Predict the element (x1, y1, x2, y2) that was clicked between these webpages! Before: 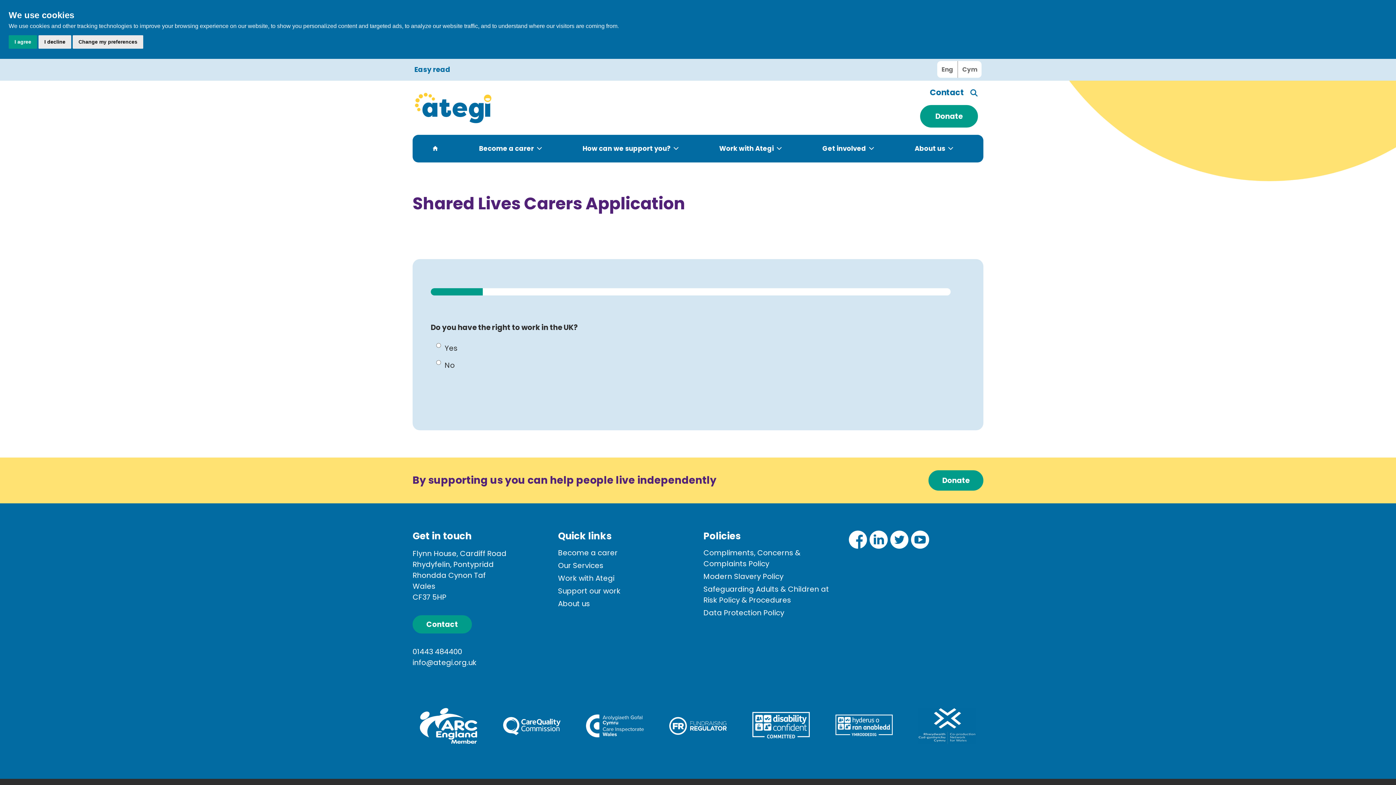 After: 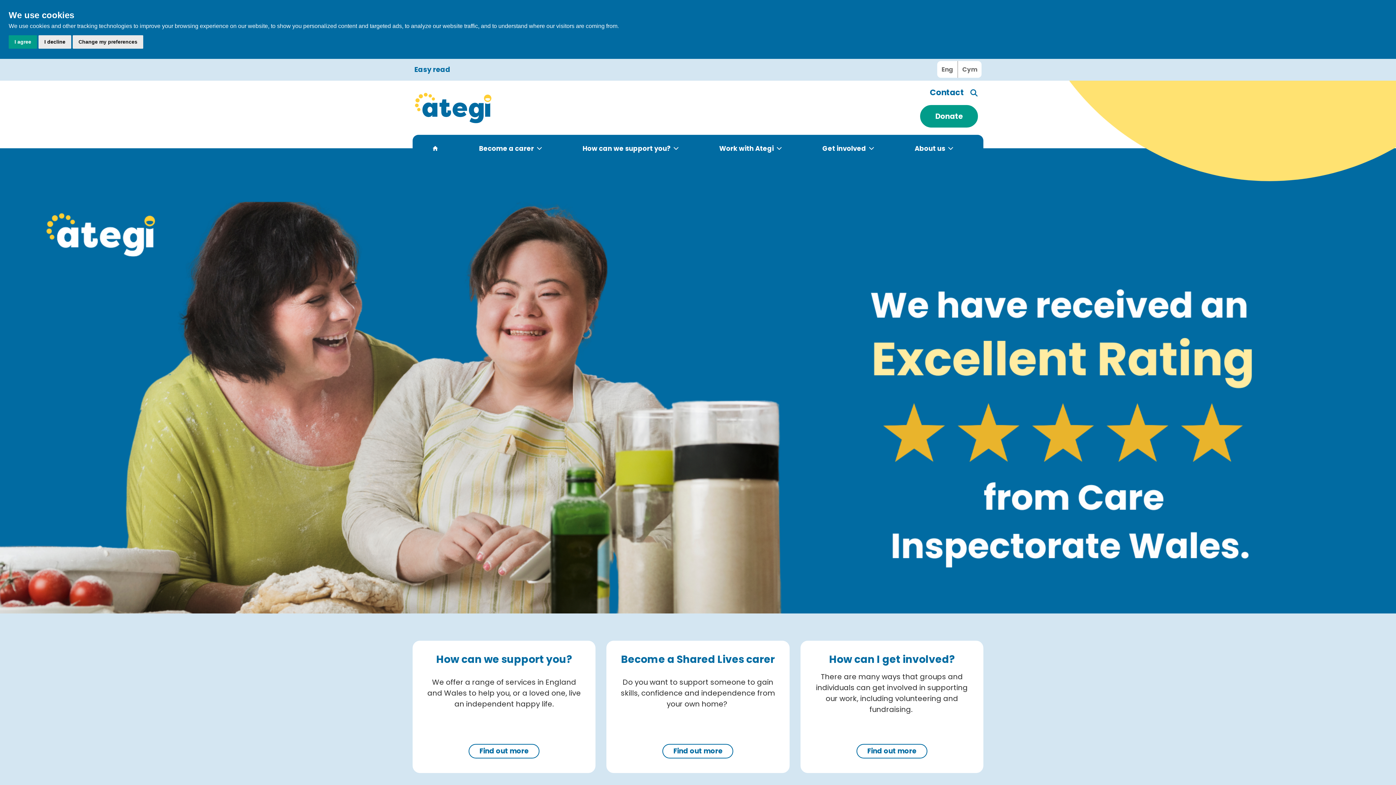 Action: label:   bbox: (429, 134, 441, 162)